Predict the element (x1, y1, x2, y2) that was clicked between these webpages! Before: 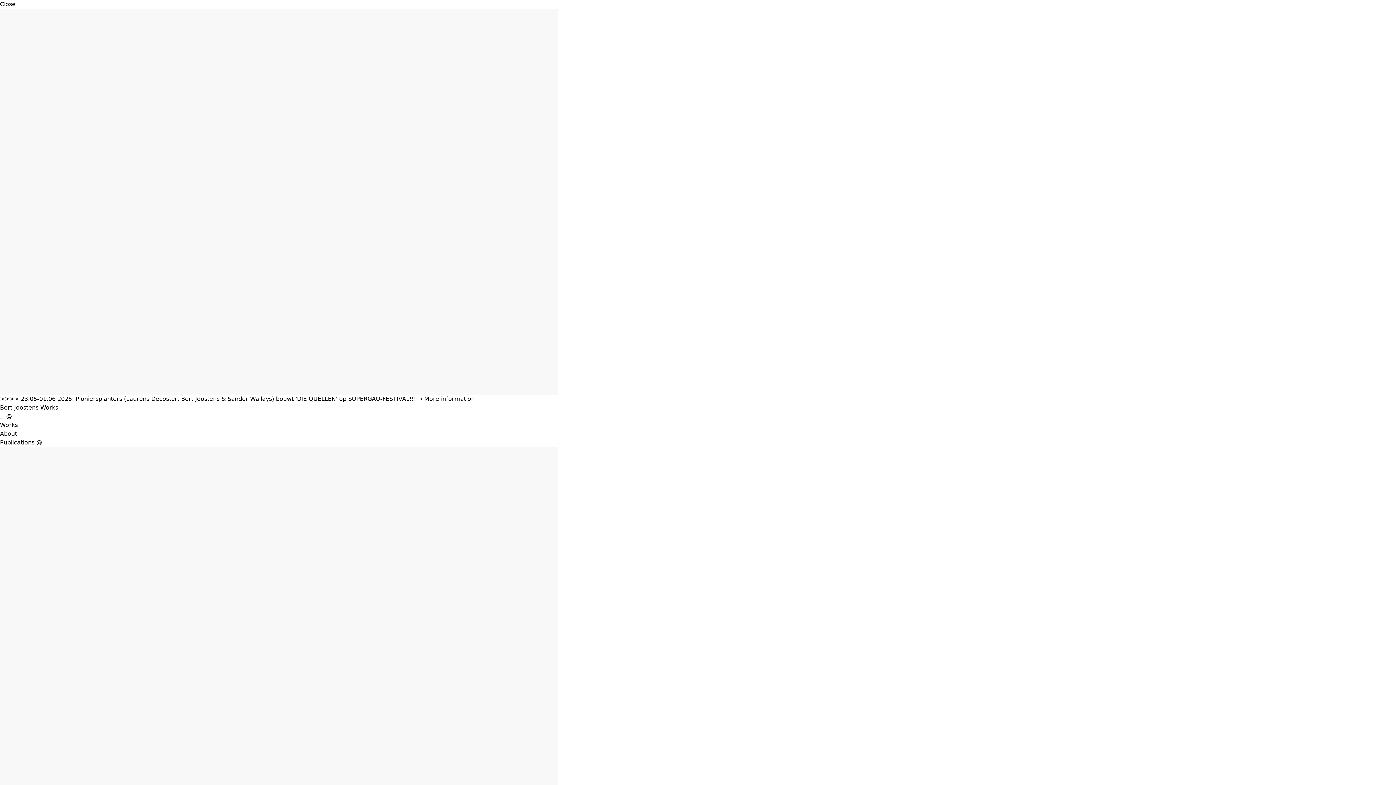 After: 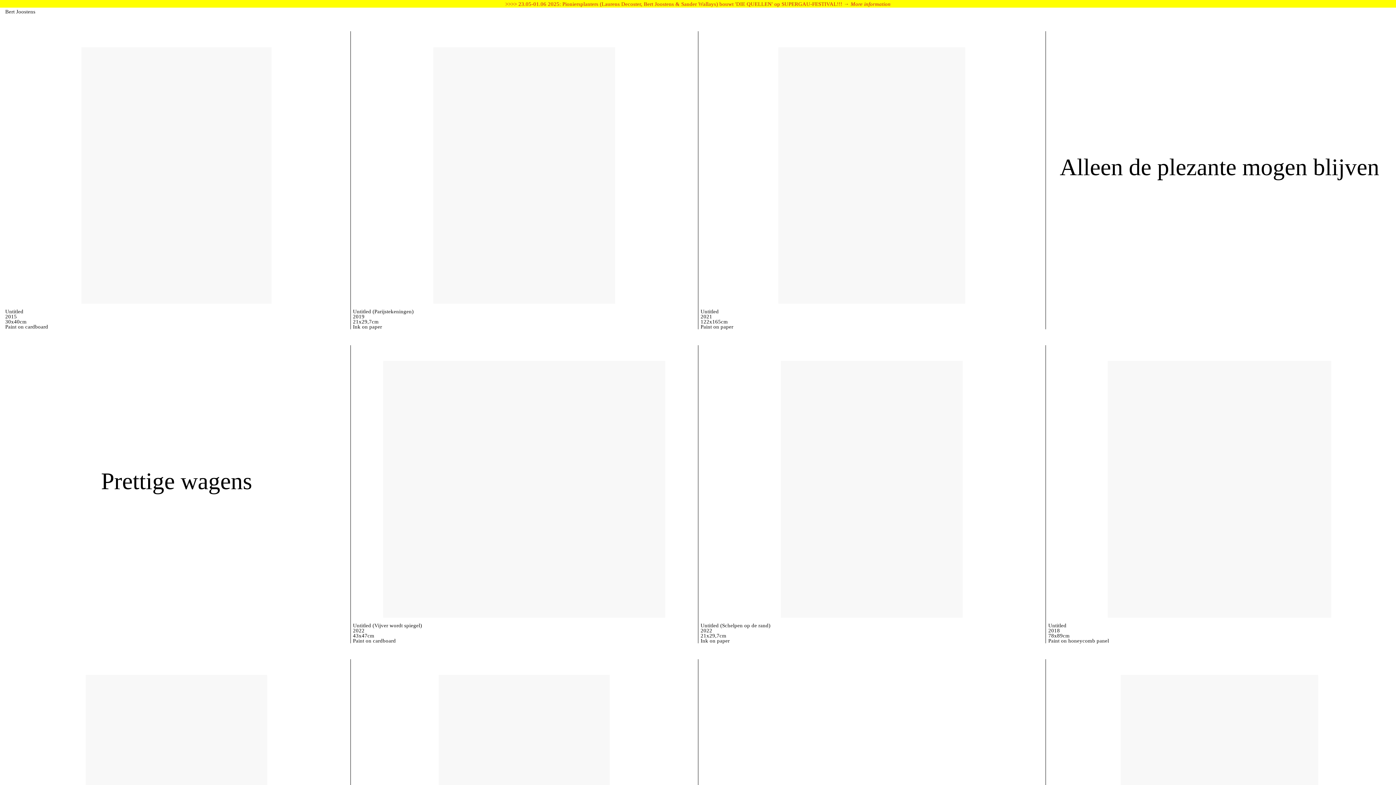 Action: bbox: (0, 0, 15, 7) label: Close